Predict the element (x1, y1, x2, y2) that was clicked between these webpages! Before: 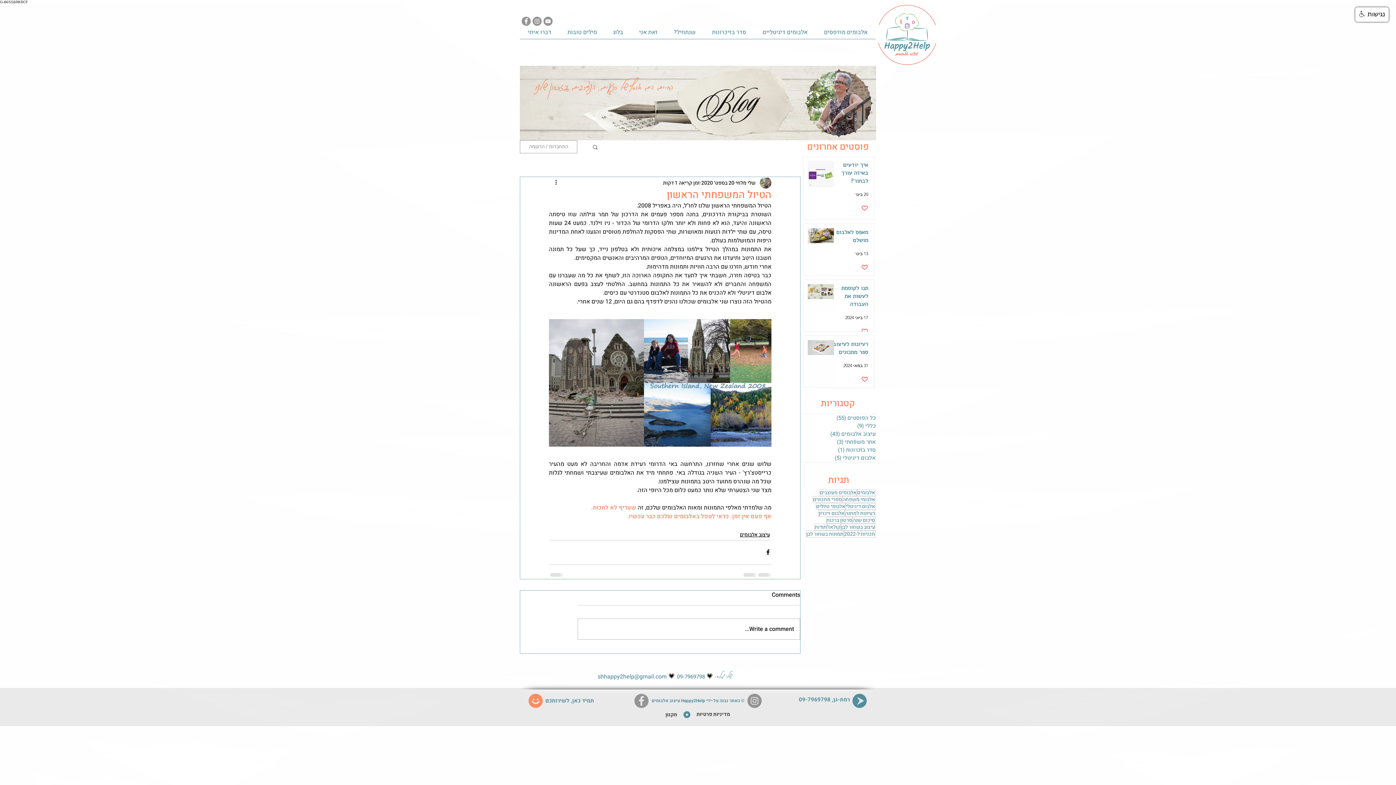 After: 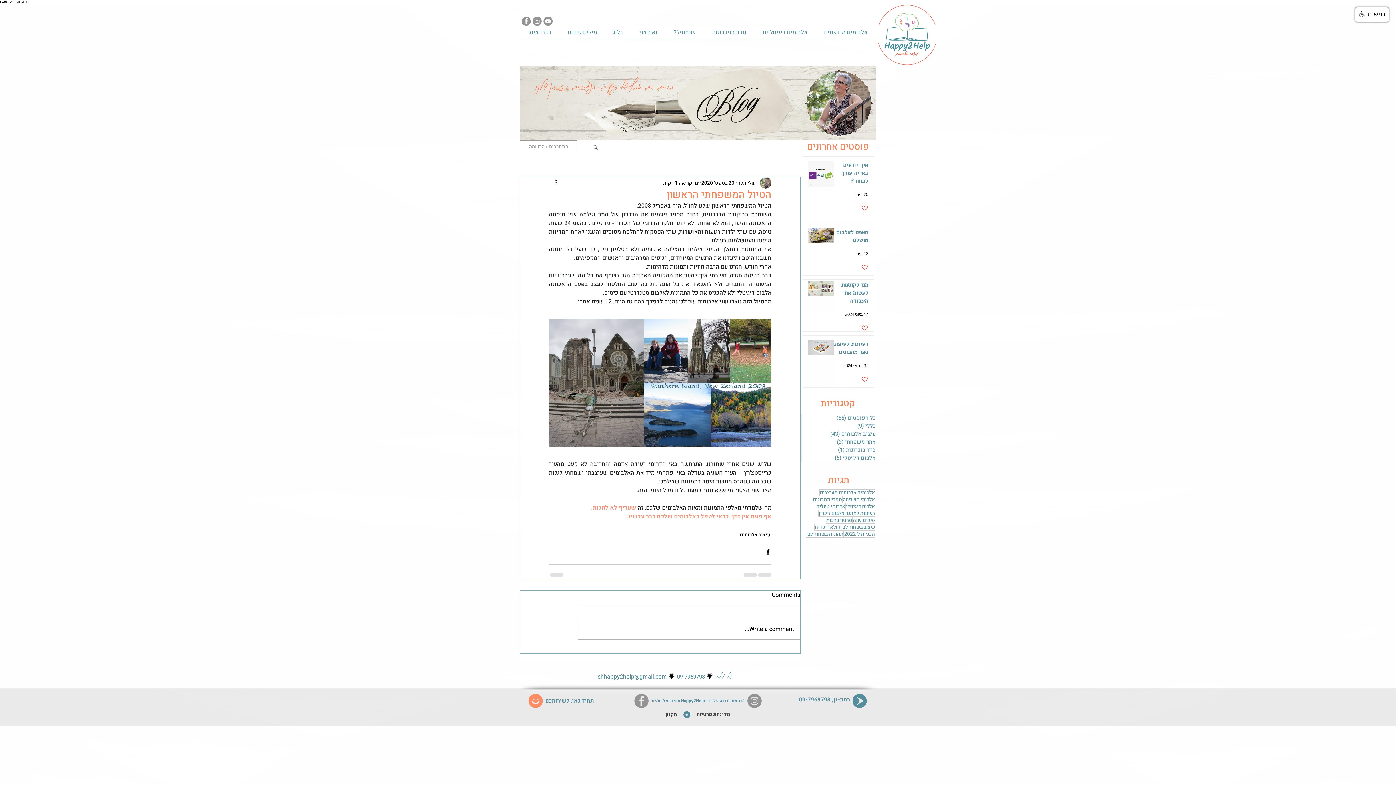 Action: label: Like post bbox: (861, 327, 868, 334)